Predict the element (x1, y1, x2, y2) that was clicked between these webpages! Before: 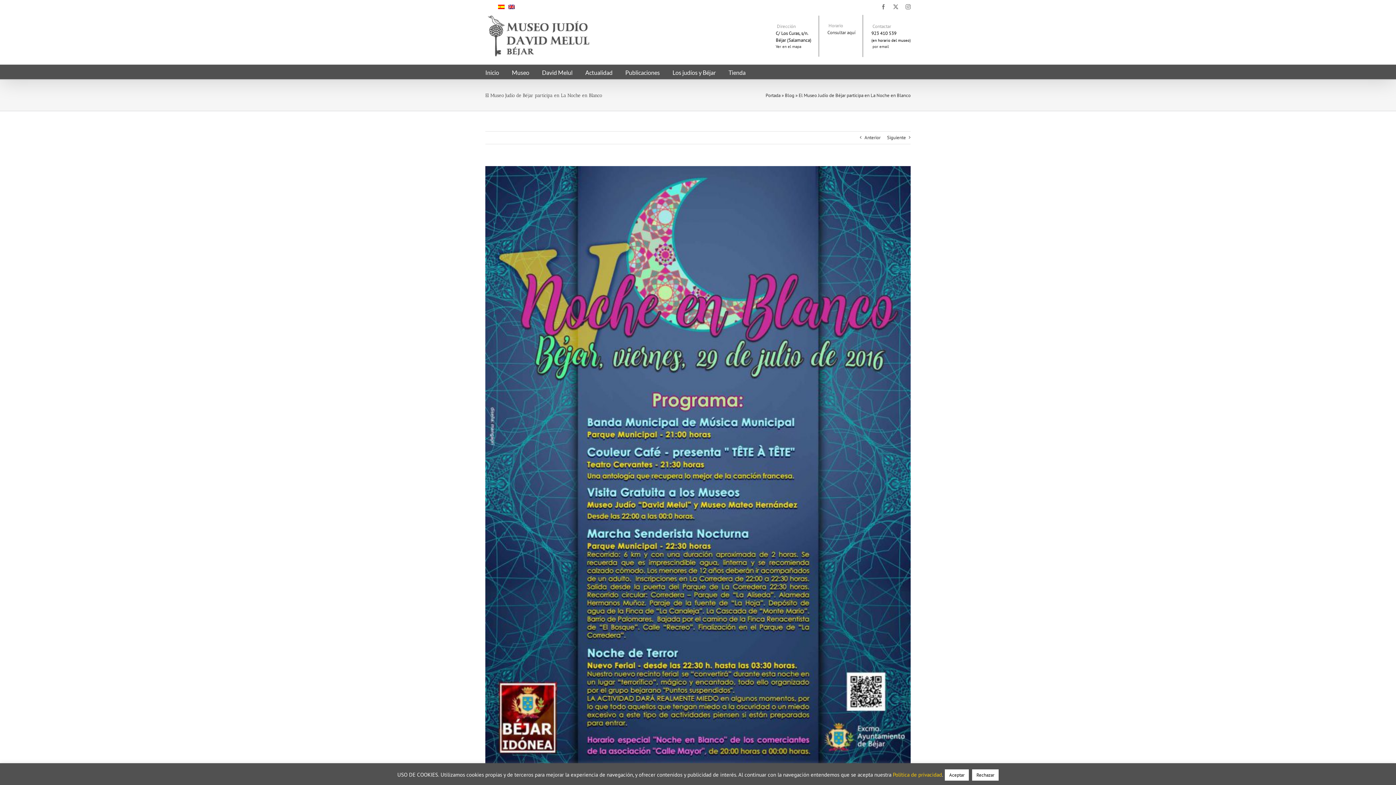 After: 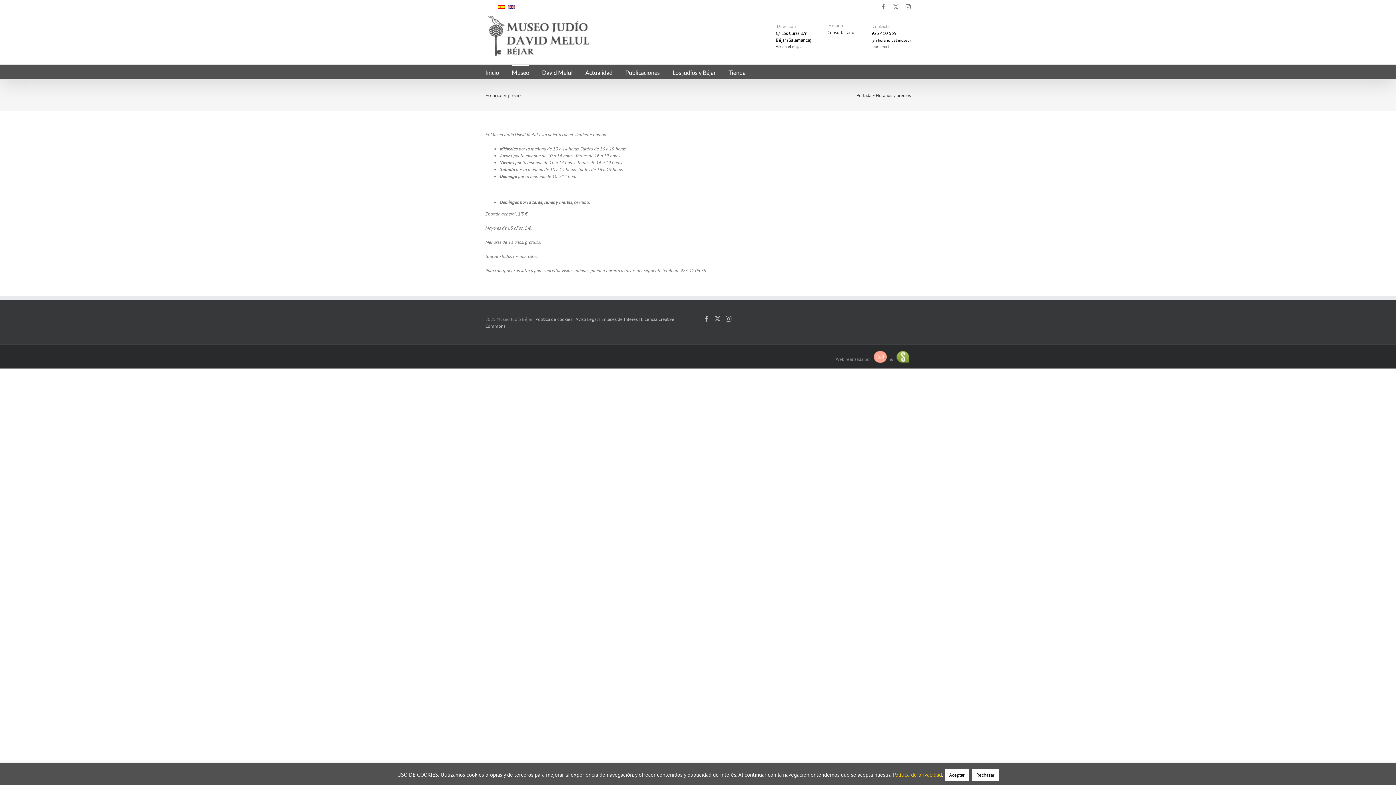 Action: label: Consultar aquí bbox: (827, 29, 855, 36)